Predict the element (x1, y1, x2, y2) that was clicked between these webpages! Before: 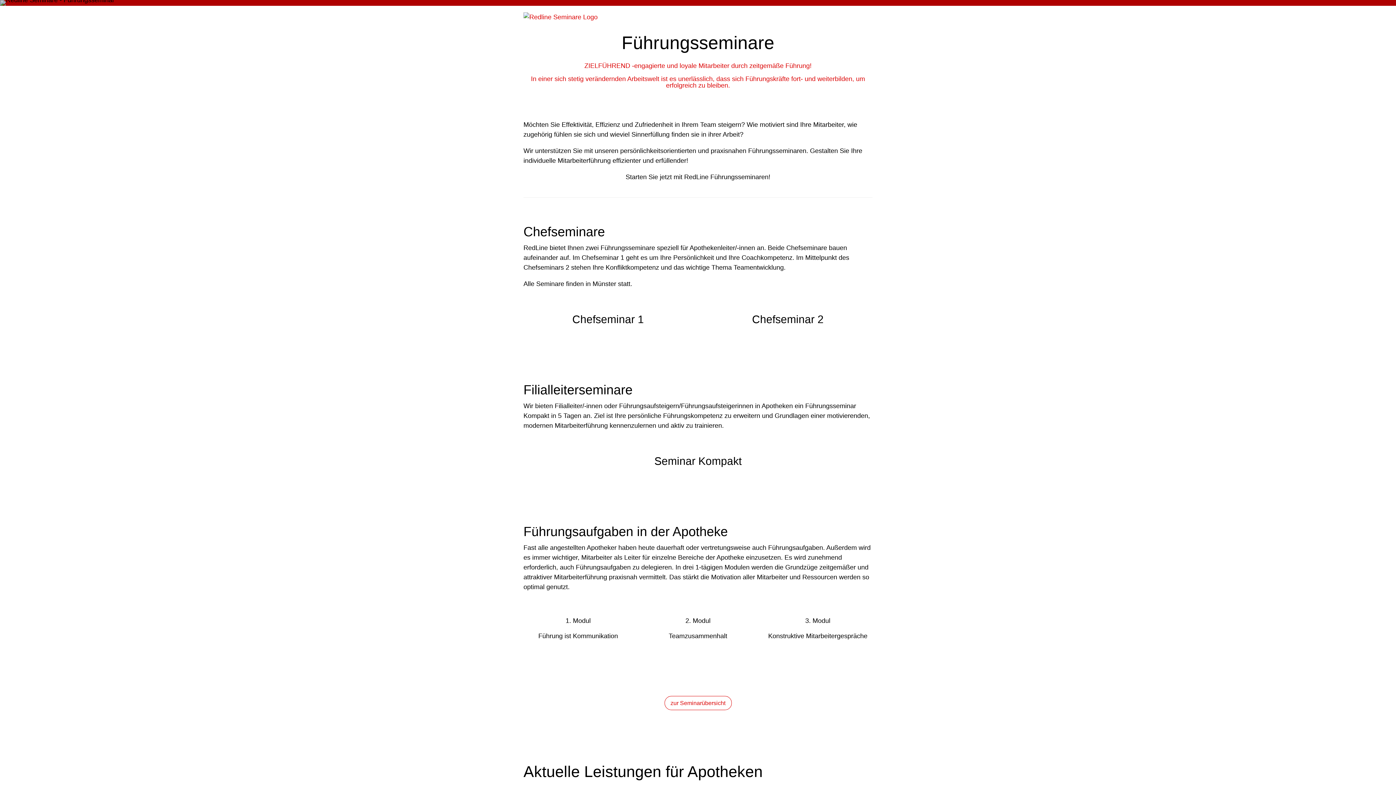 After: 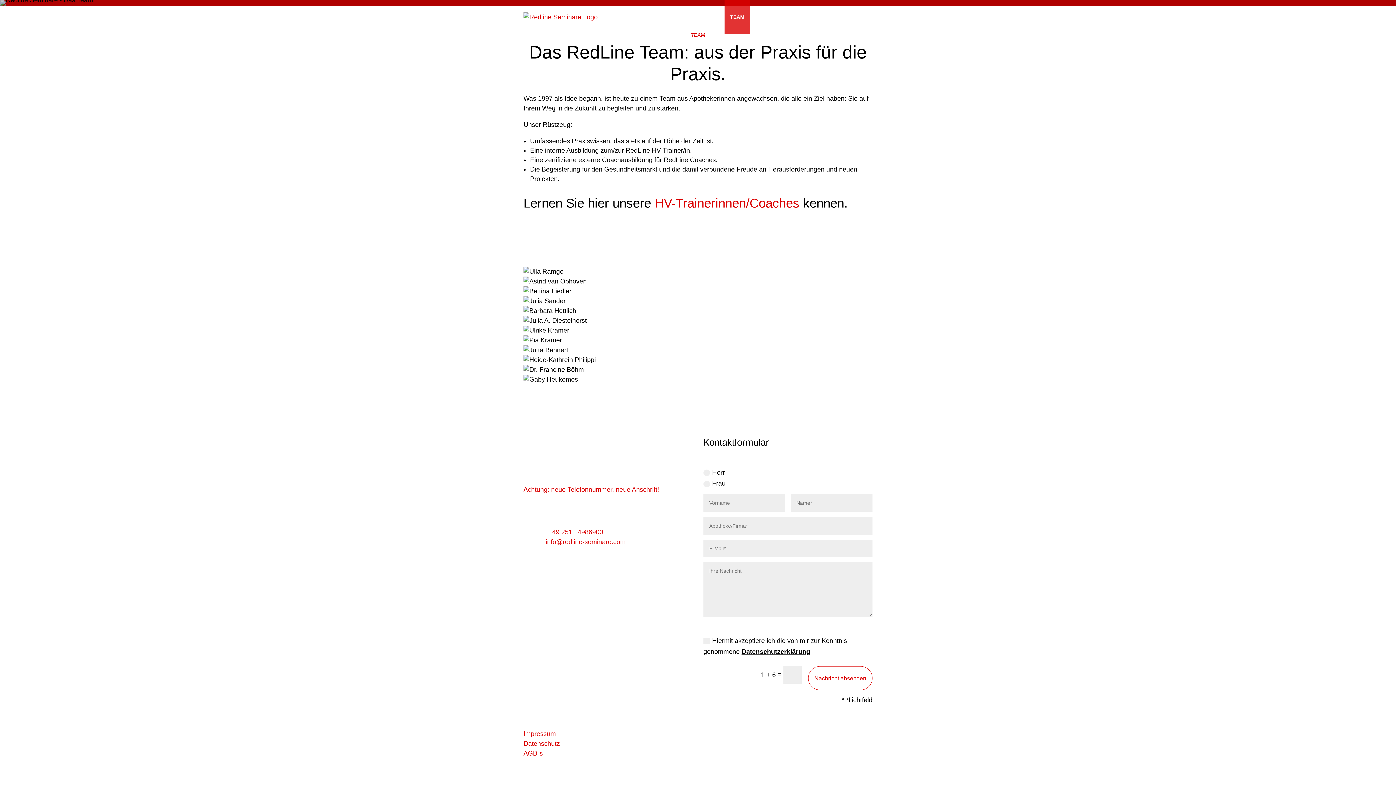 Action: bbox: (724, 0, 750, 34) label: TEAM